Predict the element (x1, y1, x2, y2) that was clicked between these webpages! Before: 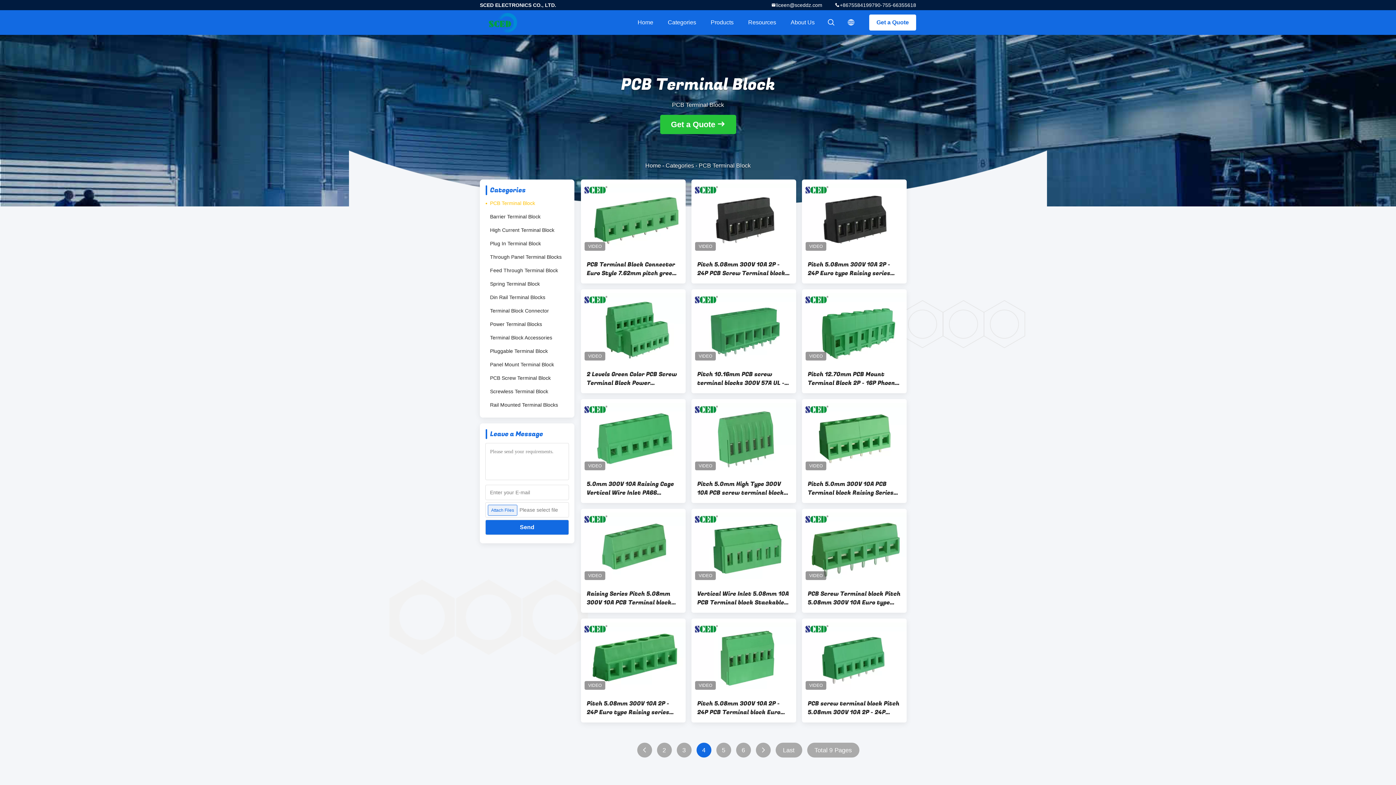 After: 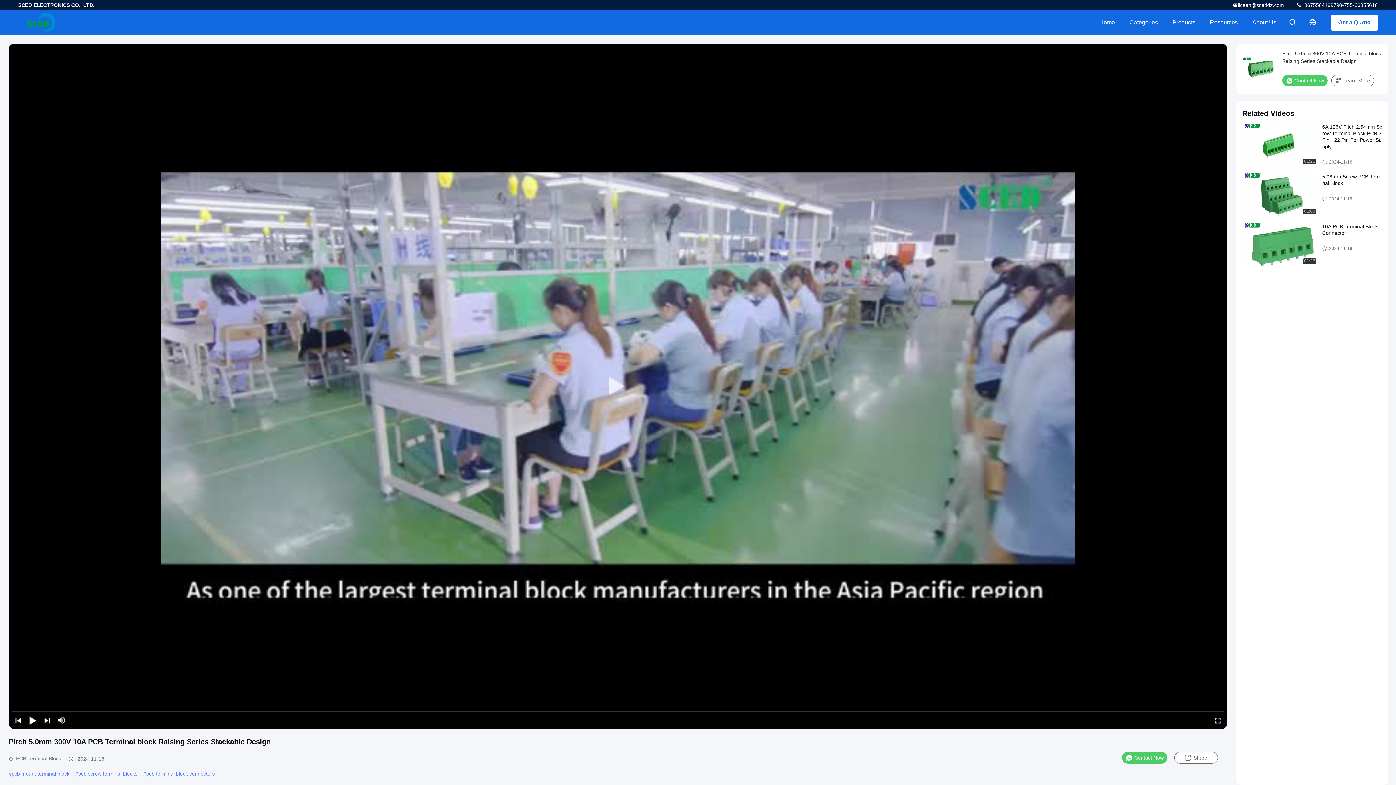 Action: label: Pitch 5.0mm 300V 10A PCB Terminal block Raising Series Stackable Design bbox: (808, 480, 901, 497)